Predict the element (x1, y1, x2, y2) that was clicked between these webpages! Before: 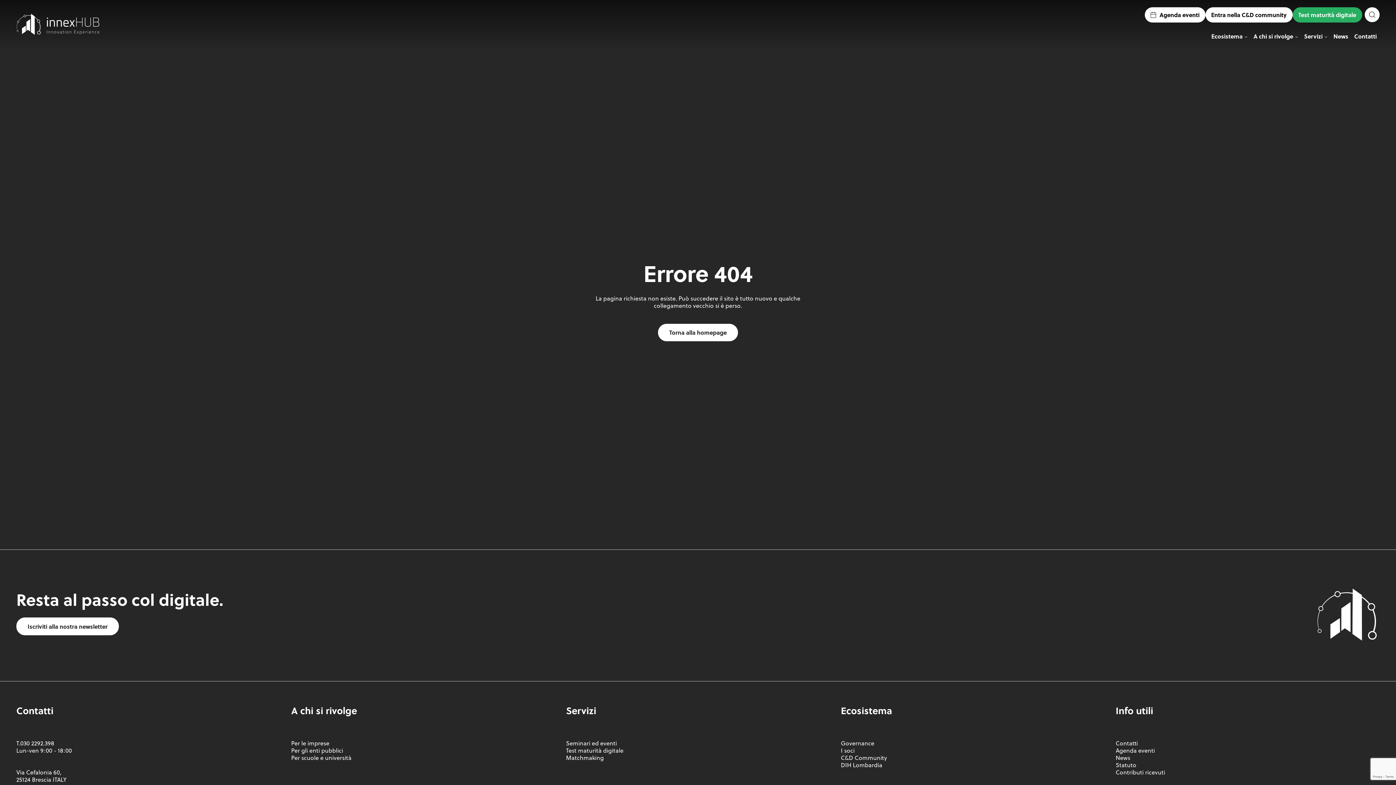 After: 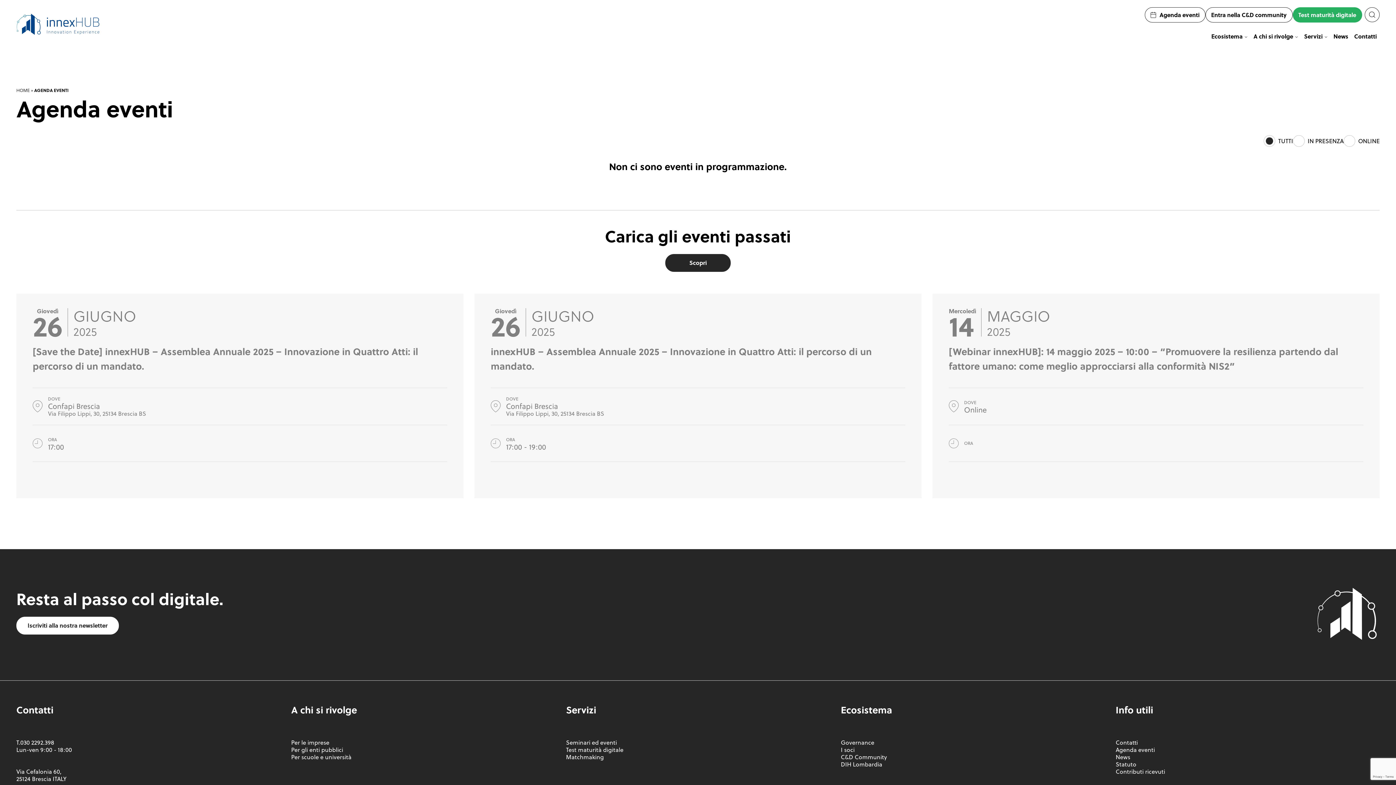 Action: bbox: (1144, 7, 1205, 22) label: Agenda eventi